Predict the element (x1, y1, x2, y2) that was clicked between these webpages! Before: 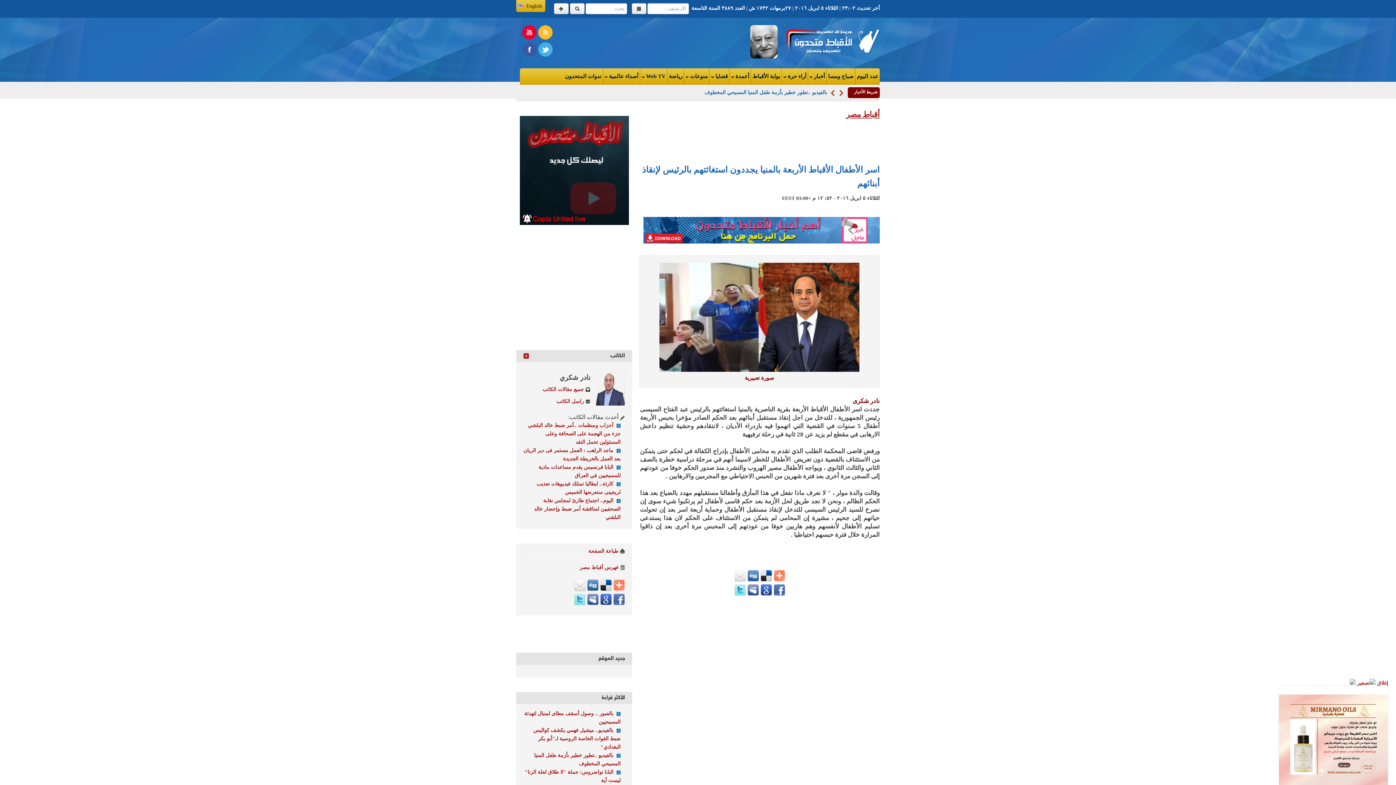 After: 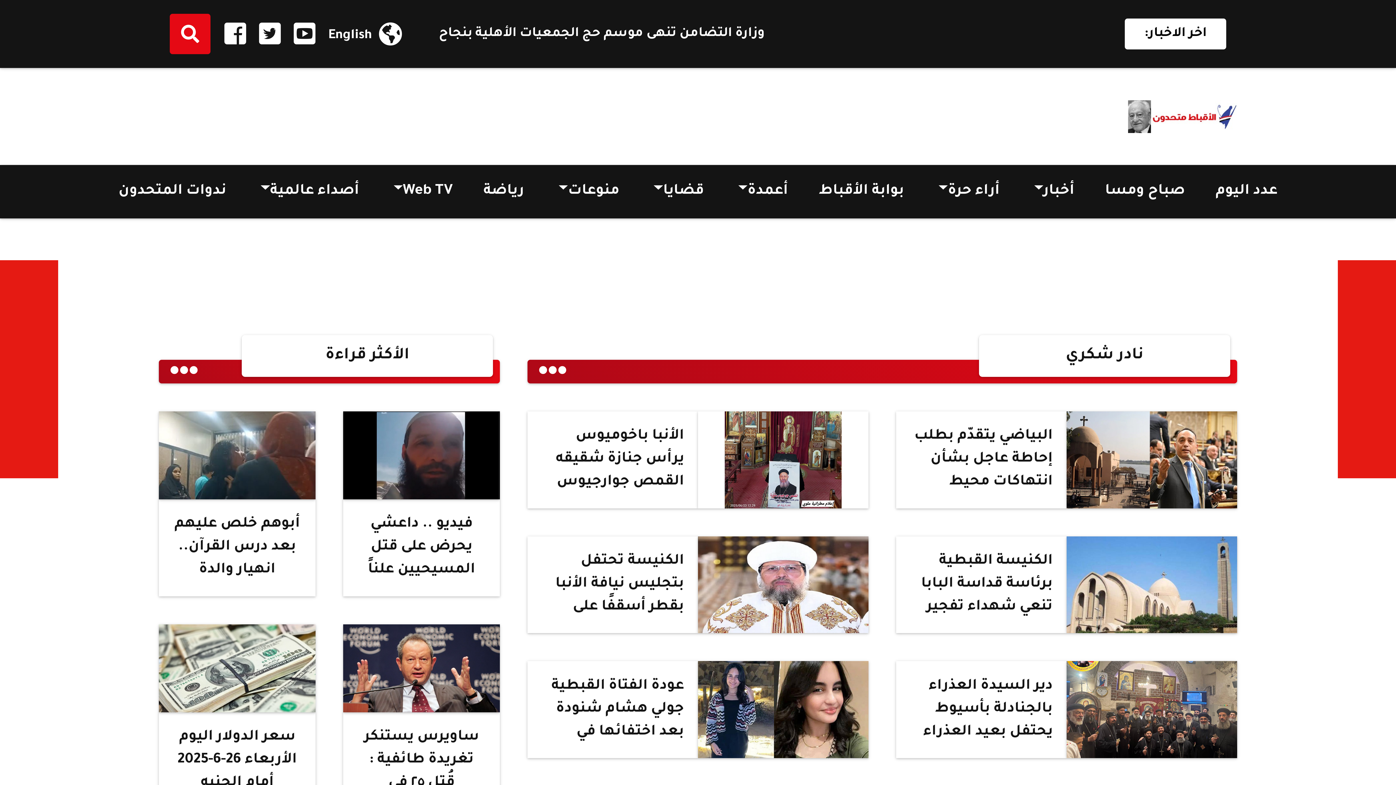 Action: bbox: (542, 386, 584, 392) label: جميع مقالات الكاتب